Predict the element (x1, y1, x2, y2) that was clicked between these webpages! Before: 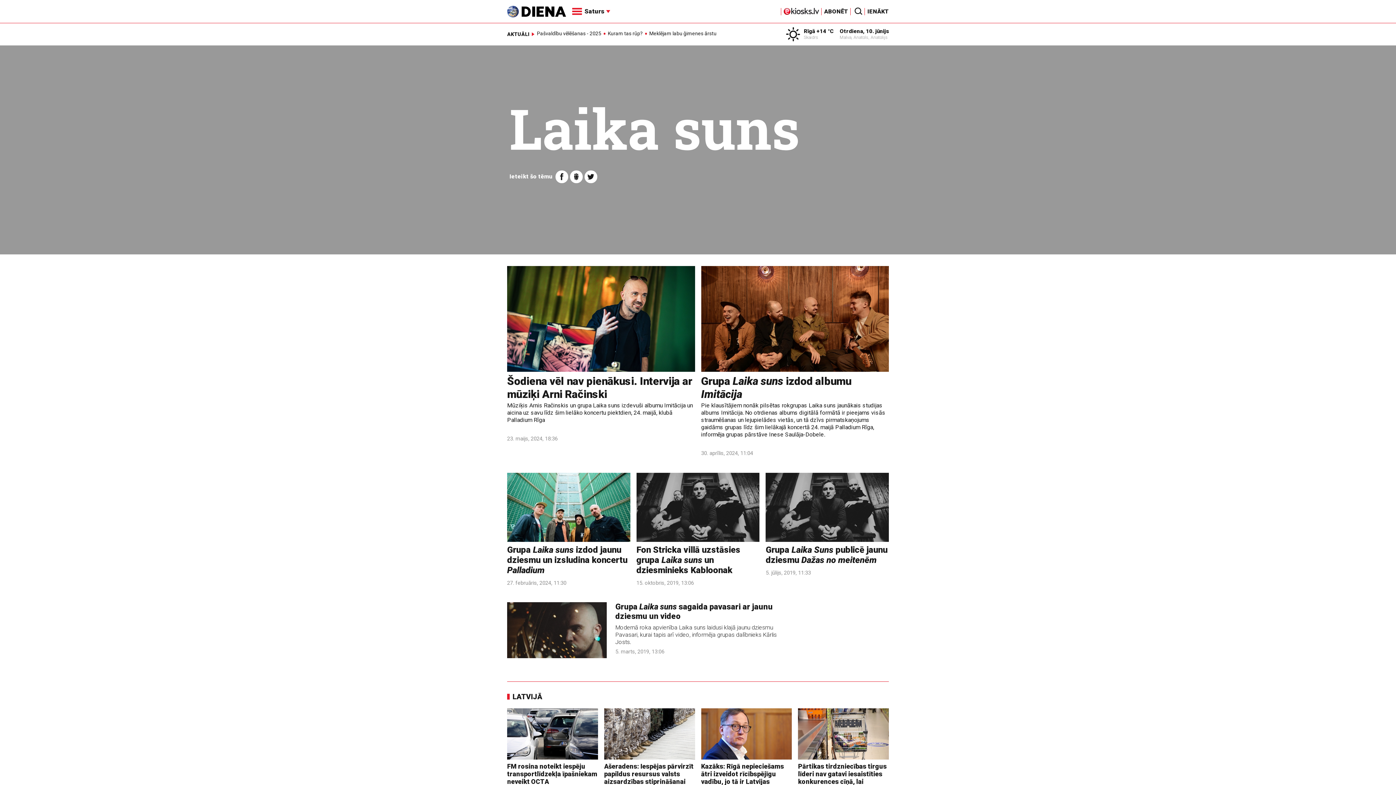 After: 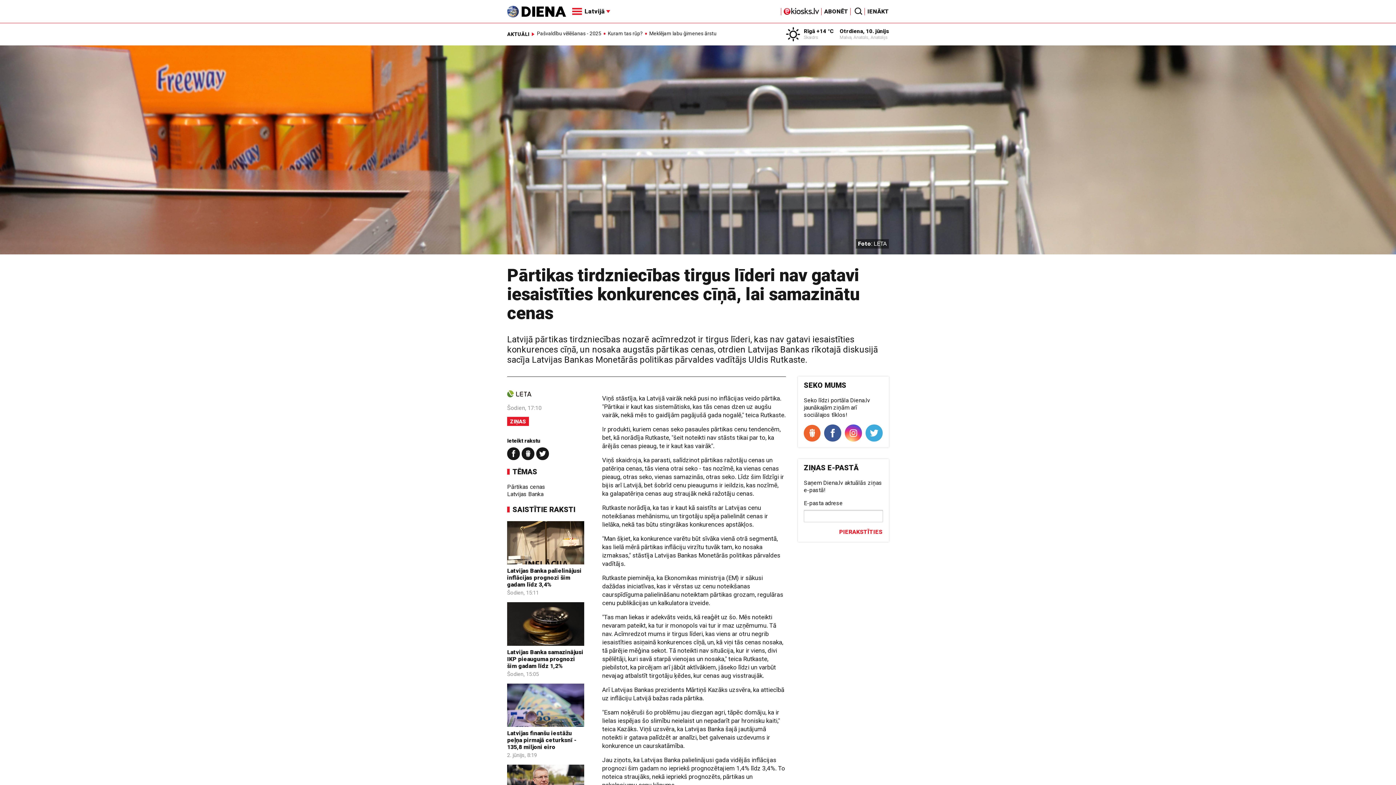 Action: bbox: (798, 762, 887, 793) label: Pārtikas tirdzniecības tirgus līderi nav gatavi iesaistīties konkurences cīņā, lai samazinātu cenas